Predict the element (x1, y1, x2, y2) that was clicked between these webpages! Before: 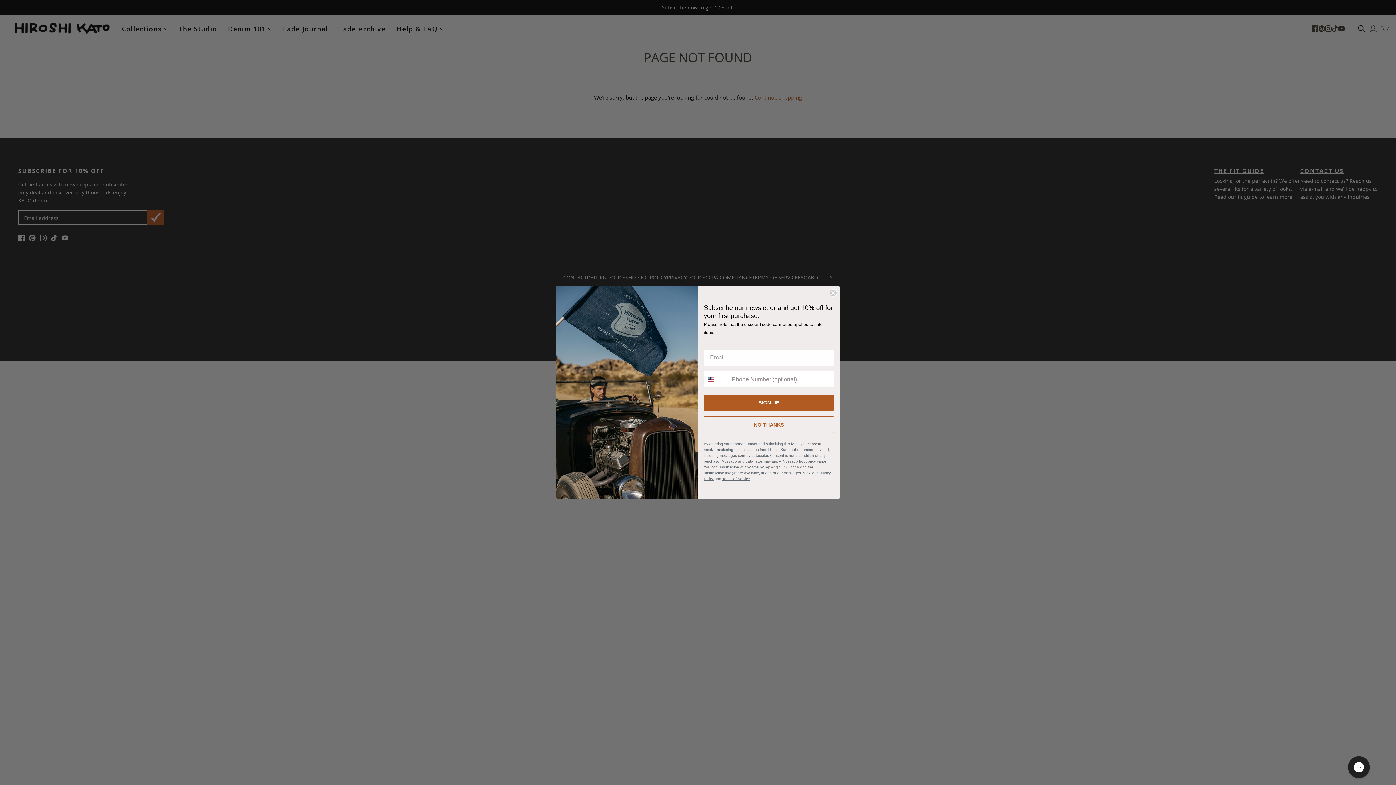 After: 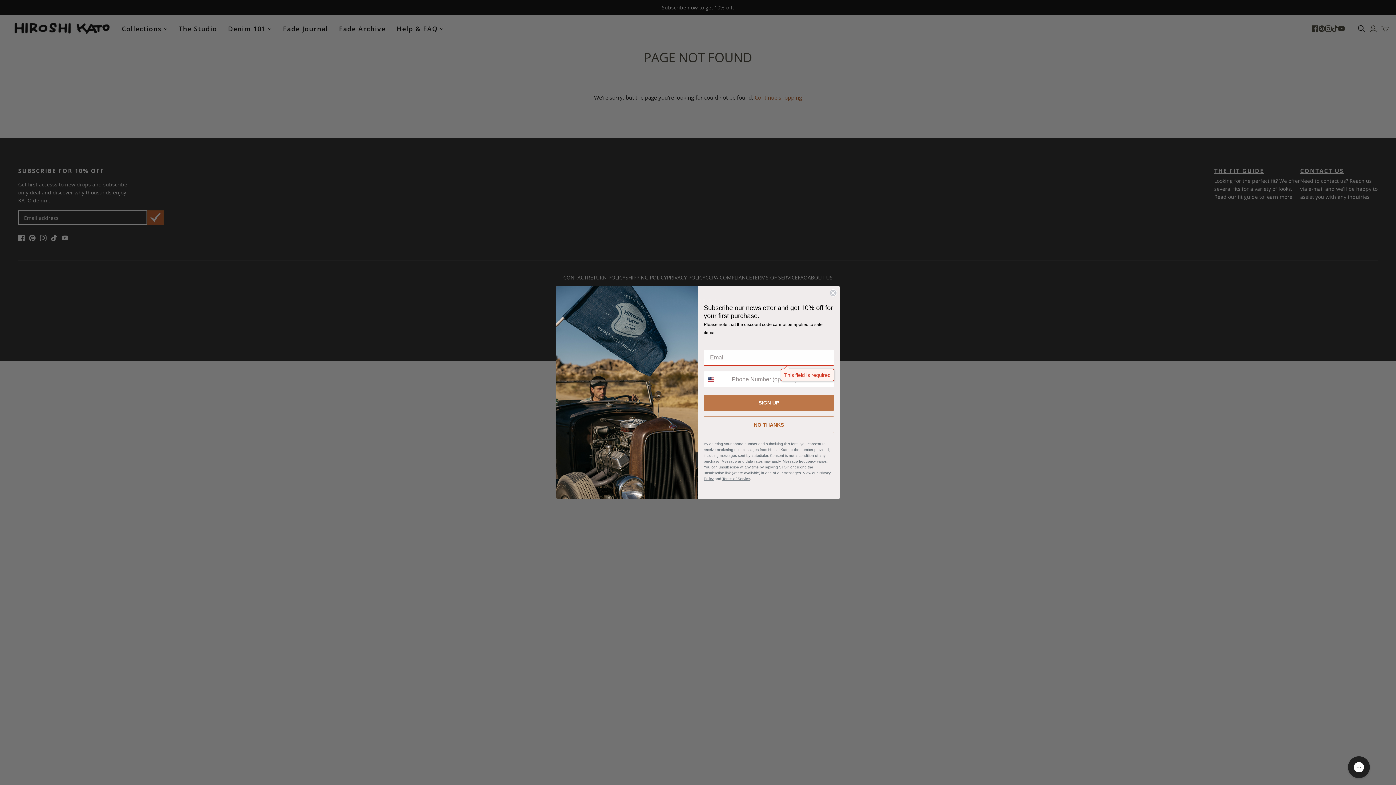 Action: label: SIGN UP bbox: (704, 394, 834, 410)